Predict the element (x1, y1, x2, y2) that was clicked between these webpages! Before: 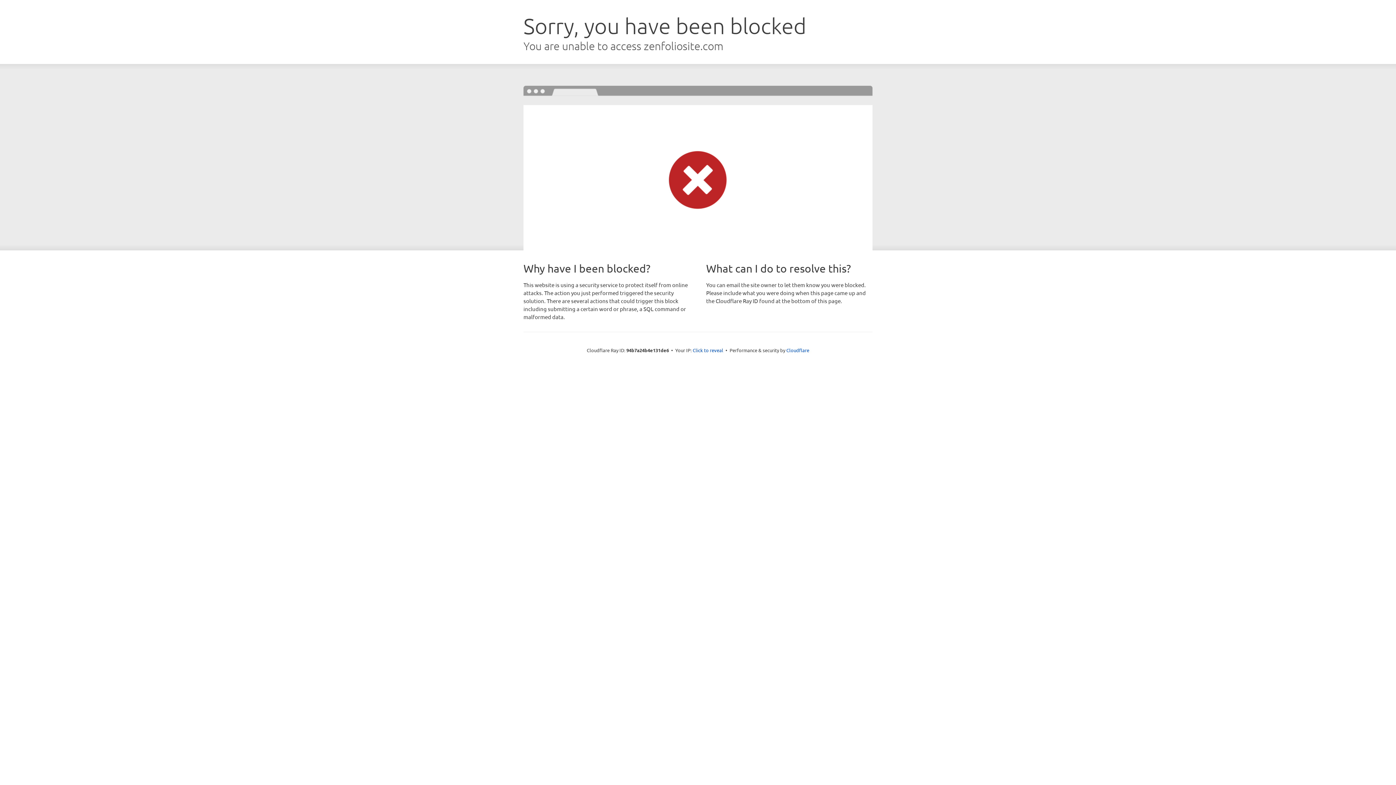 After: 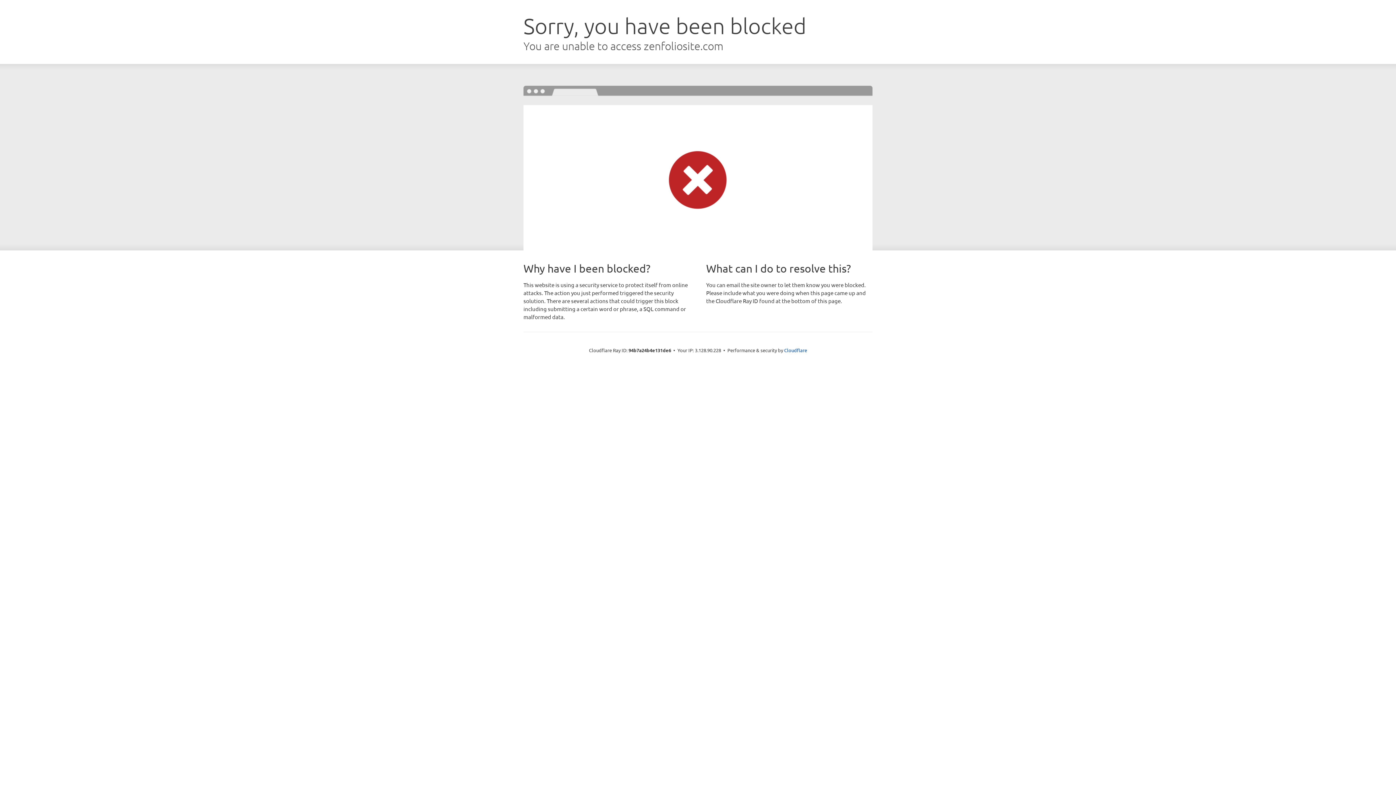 Action: label: Click to reveal bbox: (692, 346, 723, 353)